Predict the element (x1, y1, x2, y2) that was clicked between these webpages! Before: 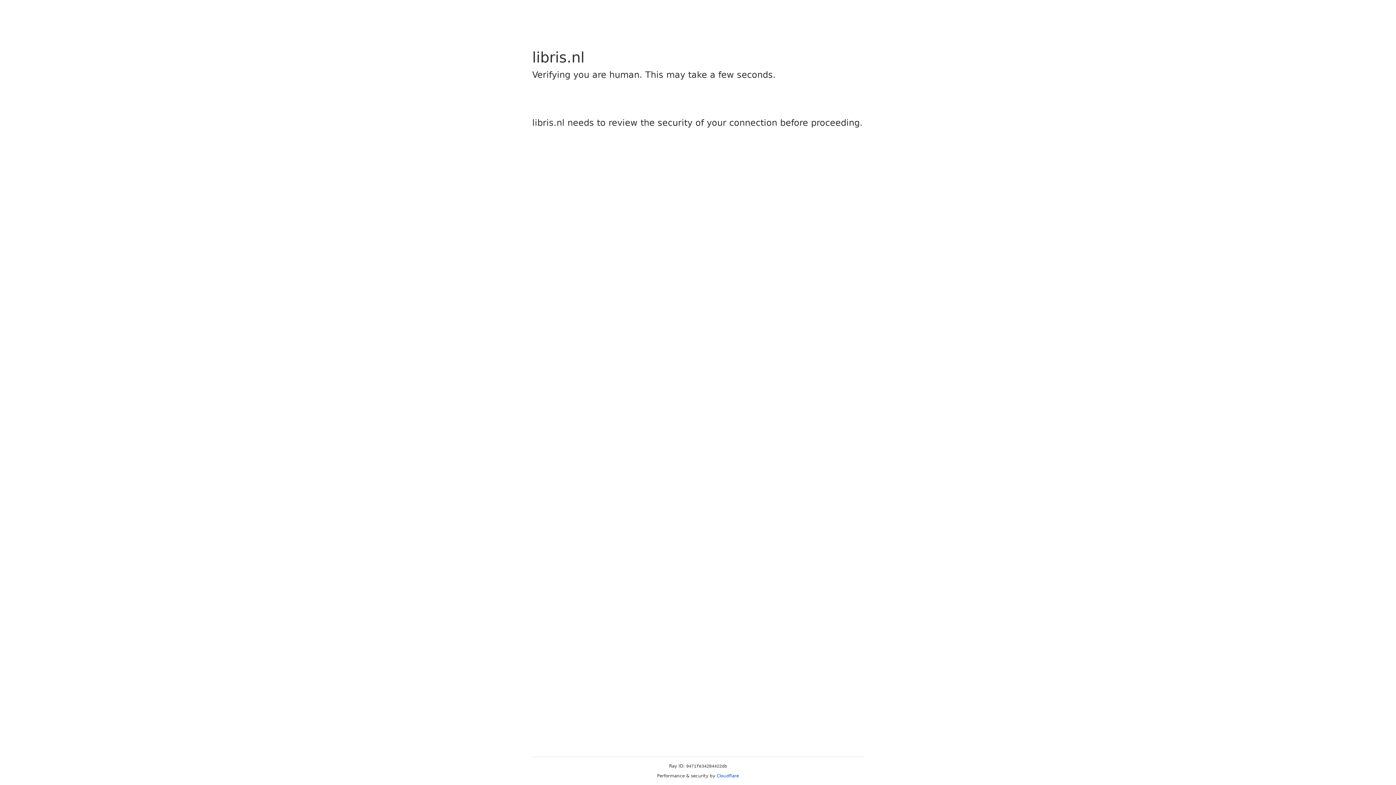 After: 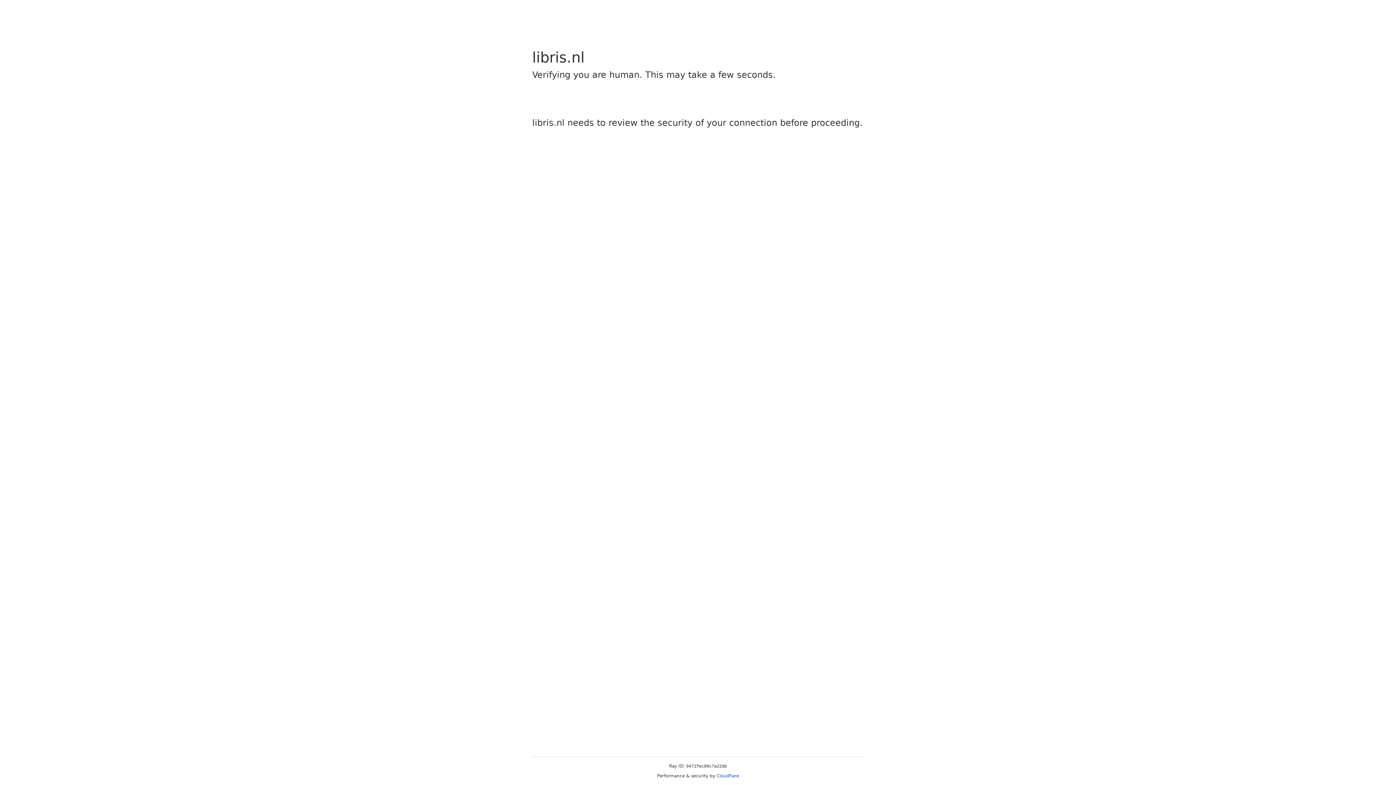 Action: label: Cloudflare bbox: (716, 773, 739, 778)